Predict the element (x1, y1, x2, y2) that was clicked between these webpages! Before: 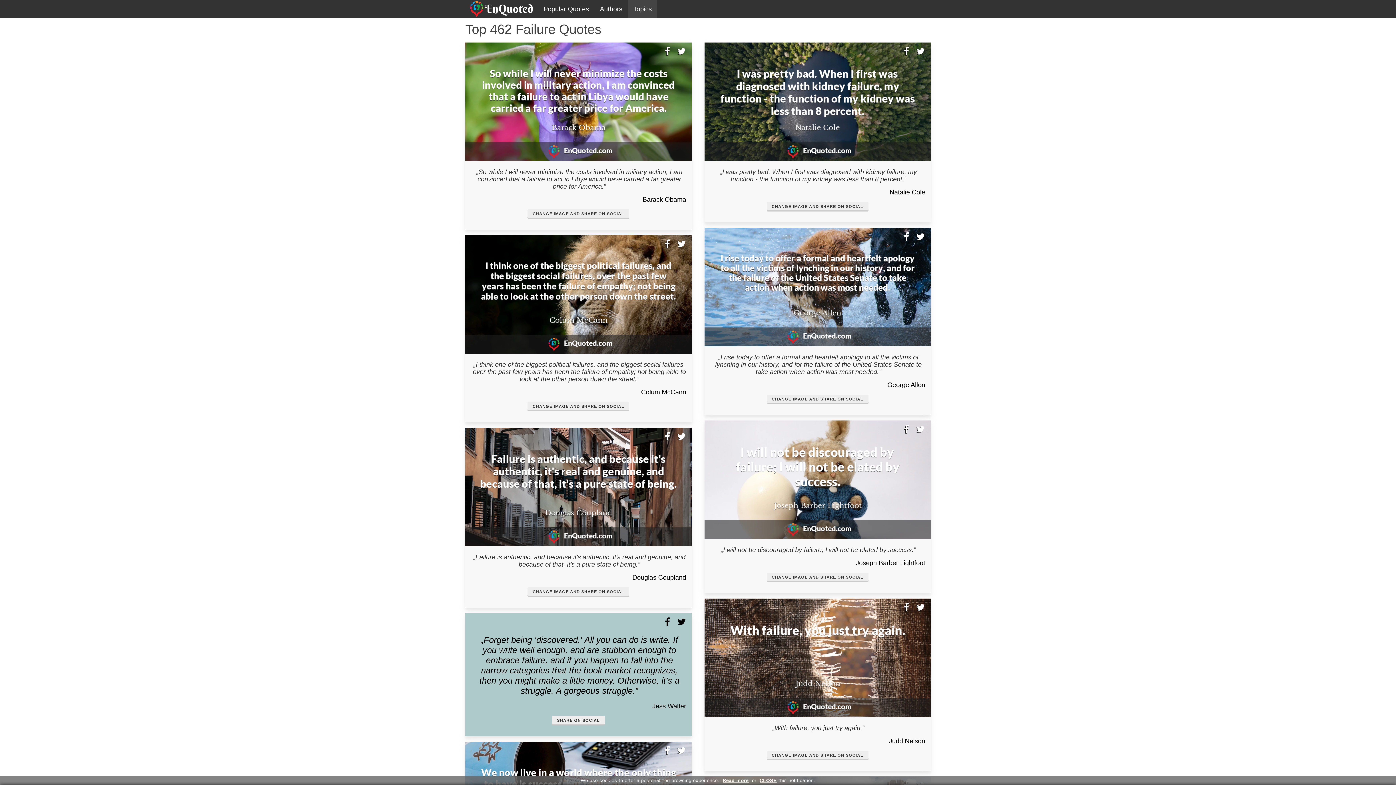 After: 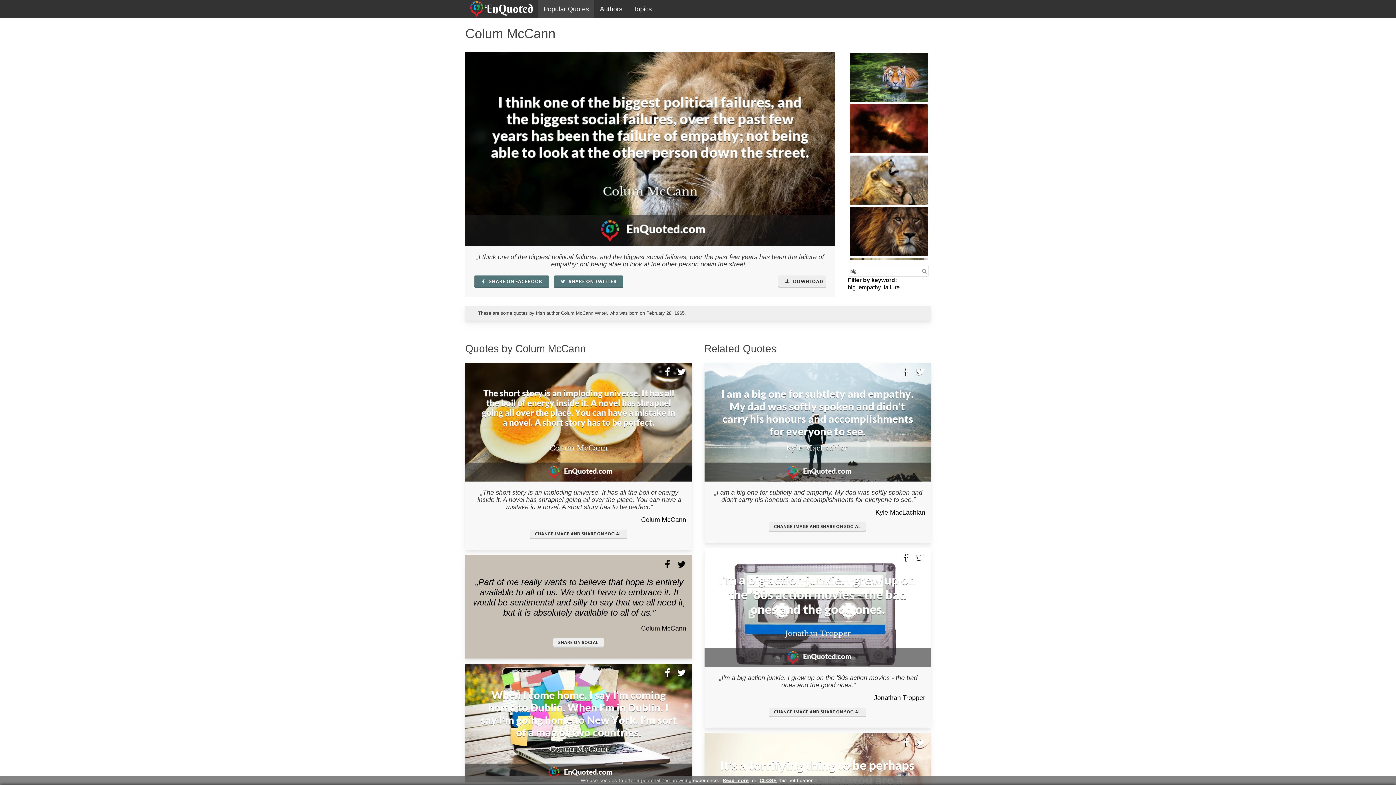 Action: label: CHANGE IMAGE AND SHARE ON SOCIAL bbox: (527, 402, 629, 411)